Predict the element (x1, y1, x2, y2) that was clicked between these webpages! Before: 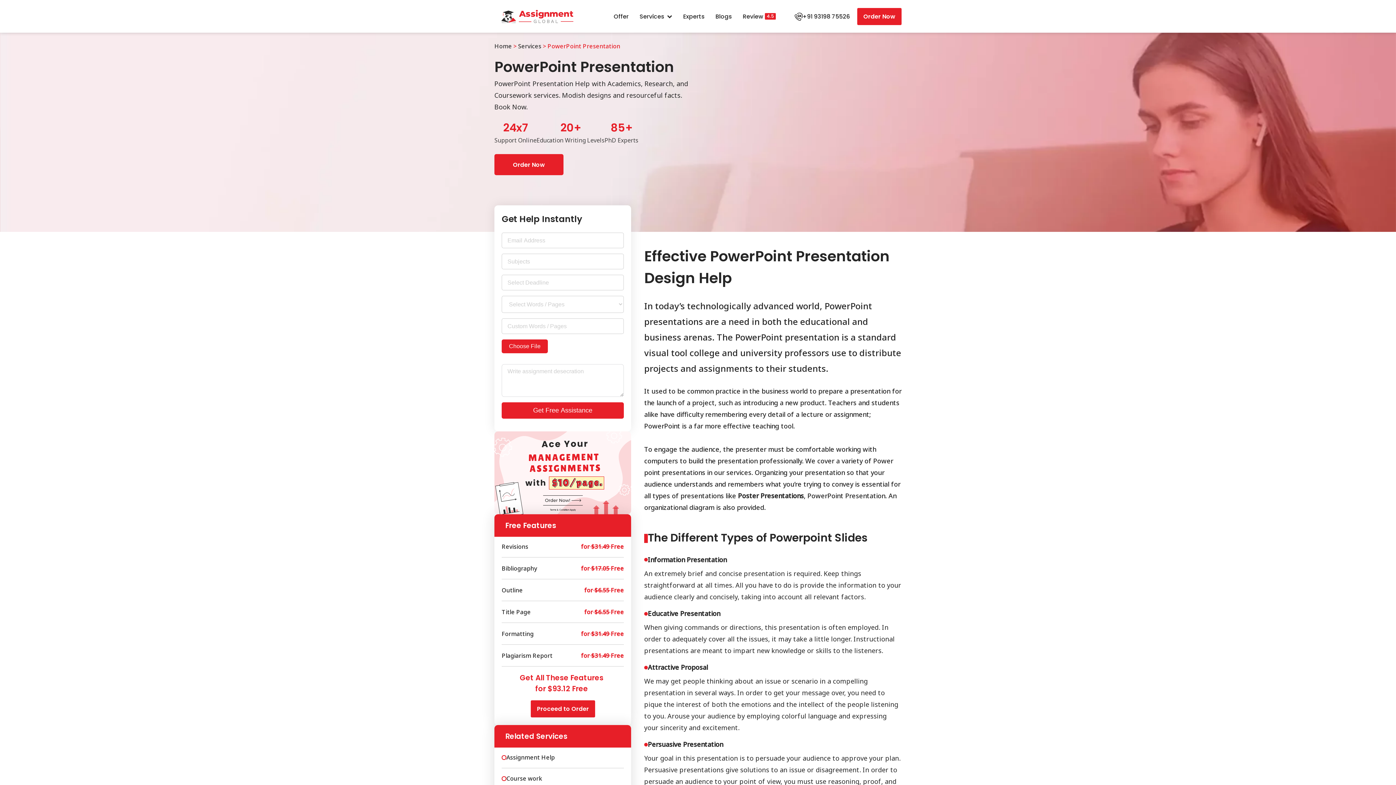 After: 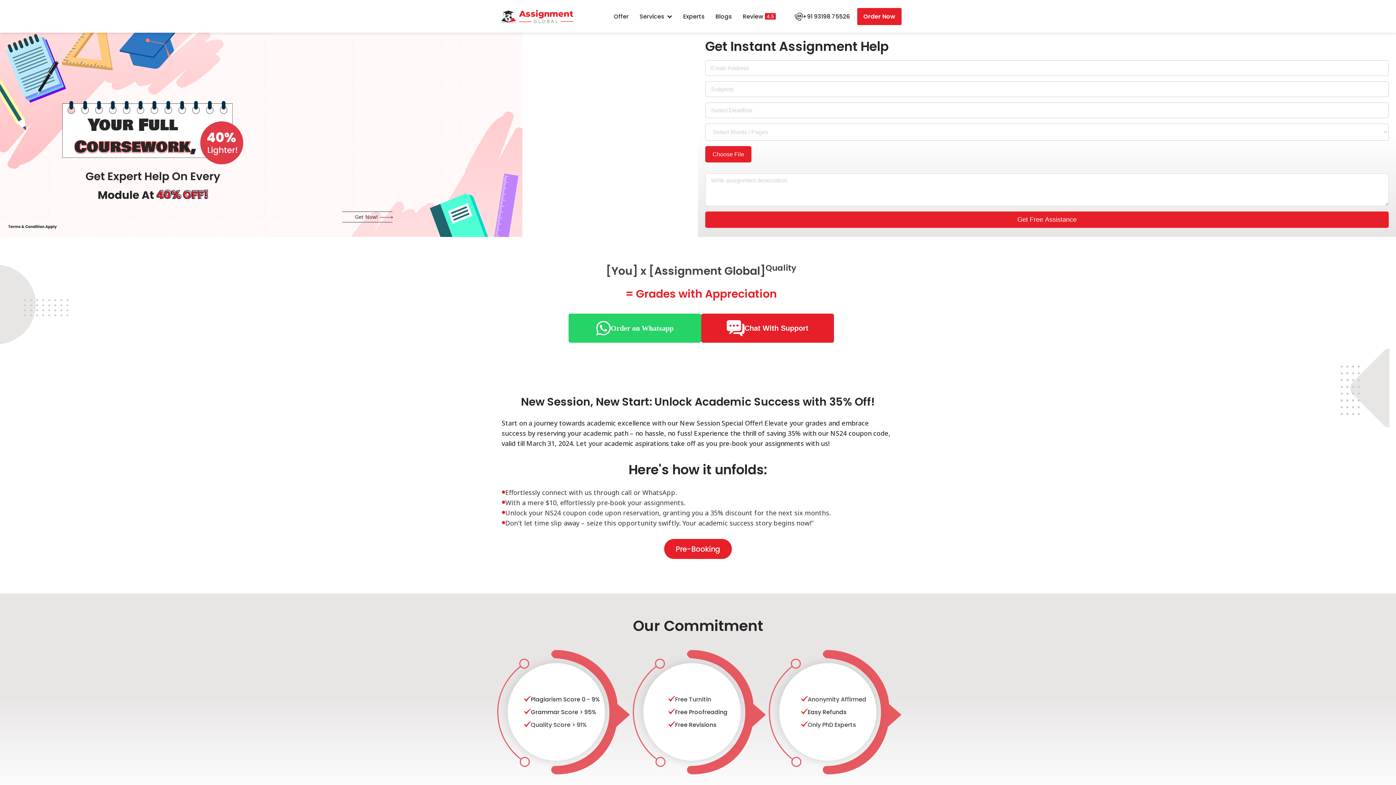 Action: label: Order Now bbox: (494, 154, 563, 175)